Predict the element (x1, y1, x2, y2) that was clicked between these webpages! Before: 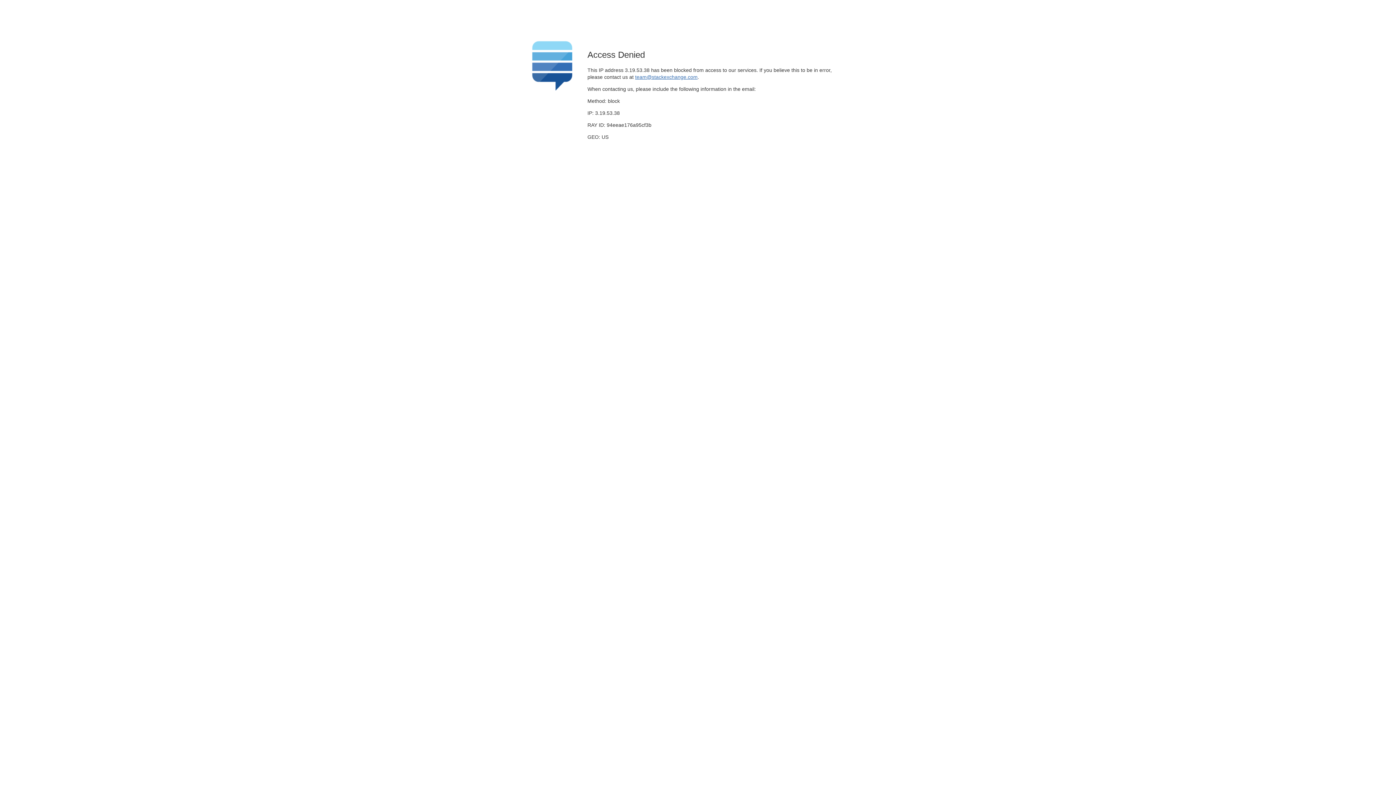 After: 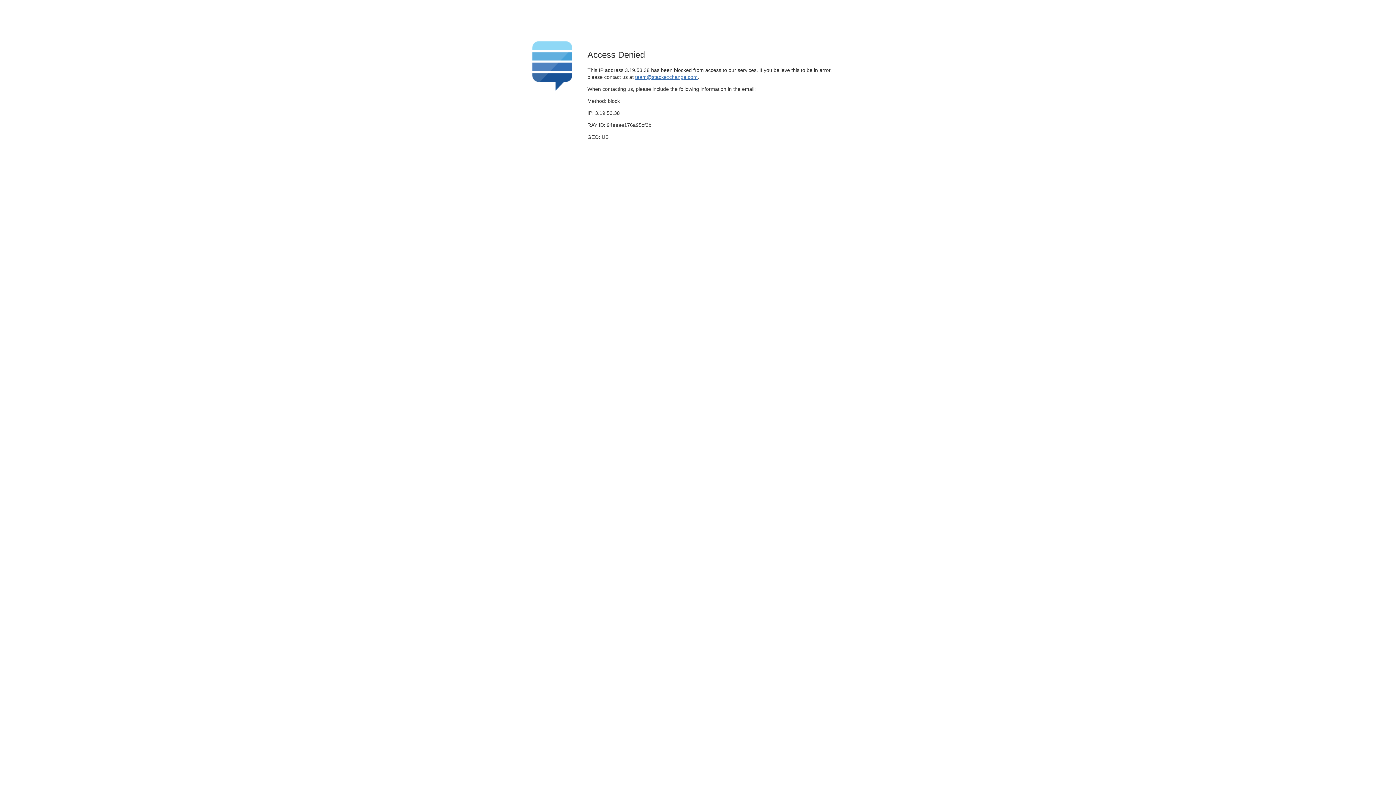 Action: label: team@stackexchange.com bbox: (635, 74, 697, 79)